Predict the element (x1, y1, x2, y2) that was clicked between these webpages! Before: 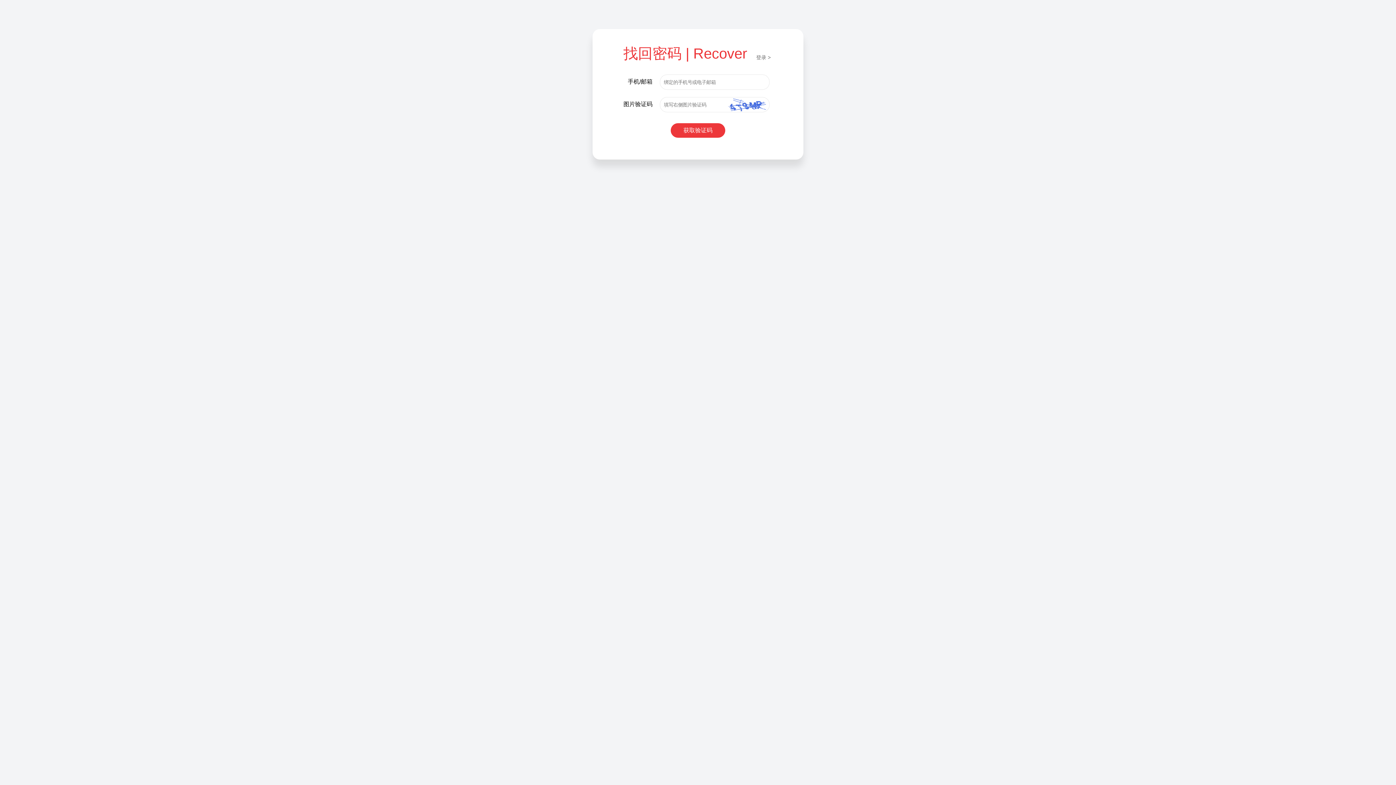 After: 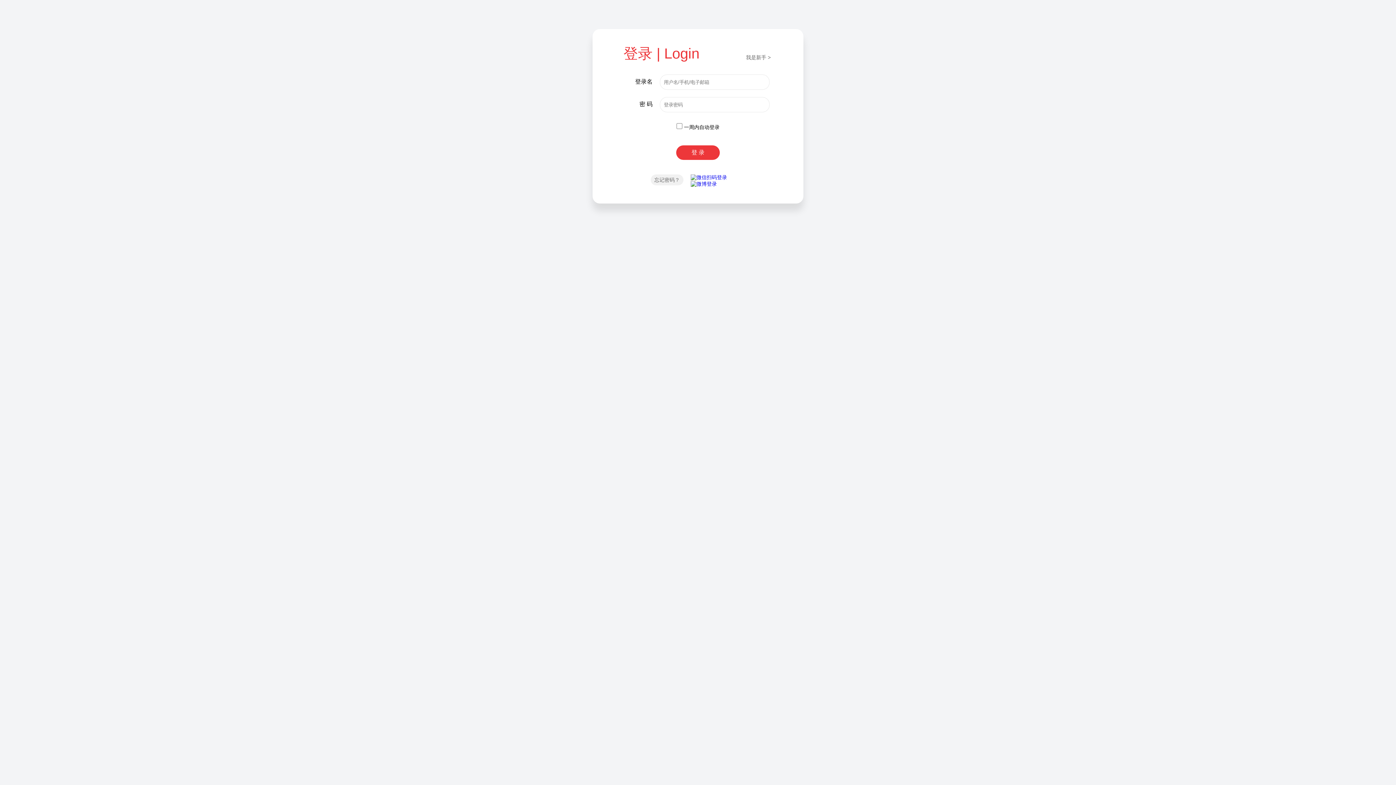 Action: label: 登录 > bbox: (756, 54, 770, 61)